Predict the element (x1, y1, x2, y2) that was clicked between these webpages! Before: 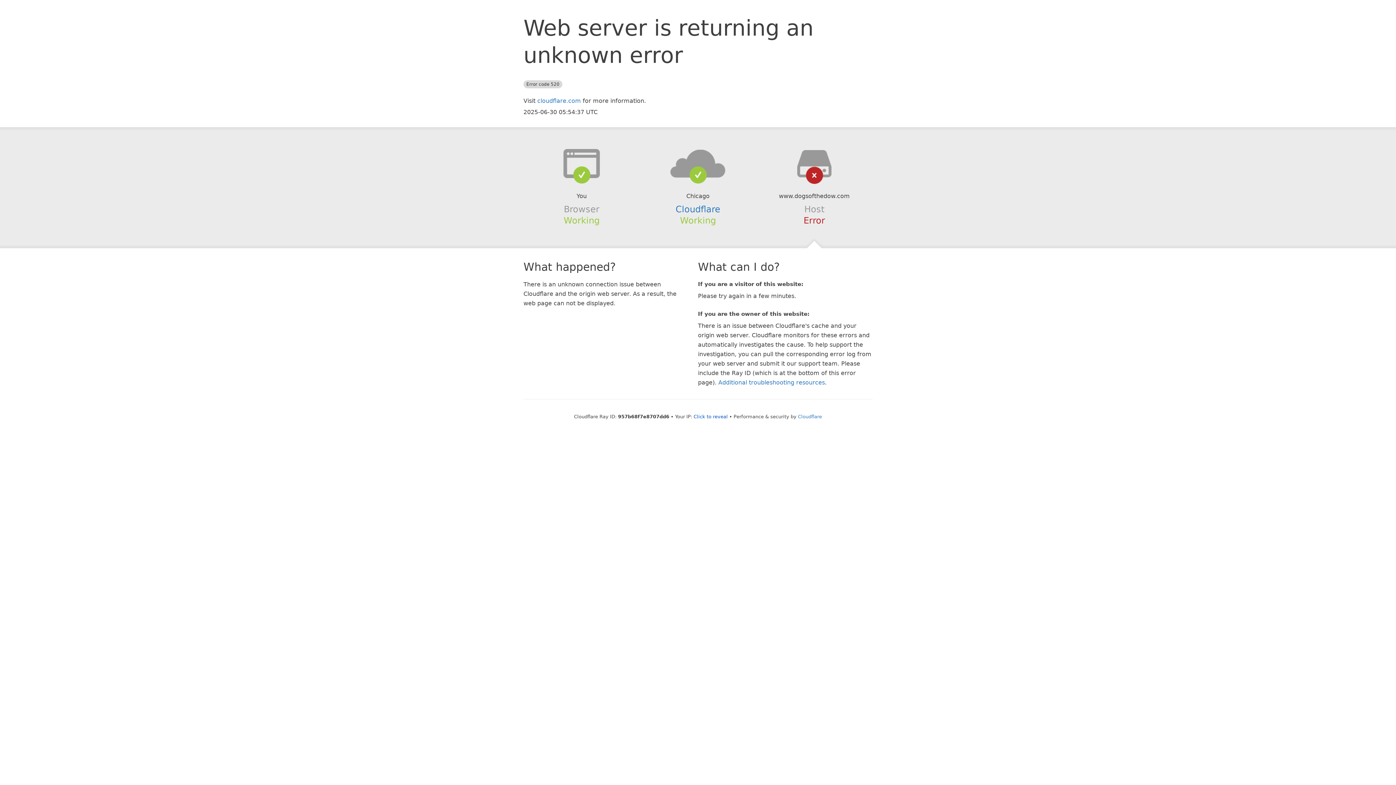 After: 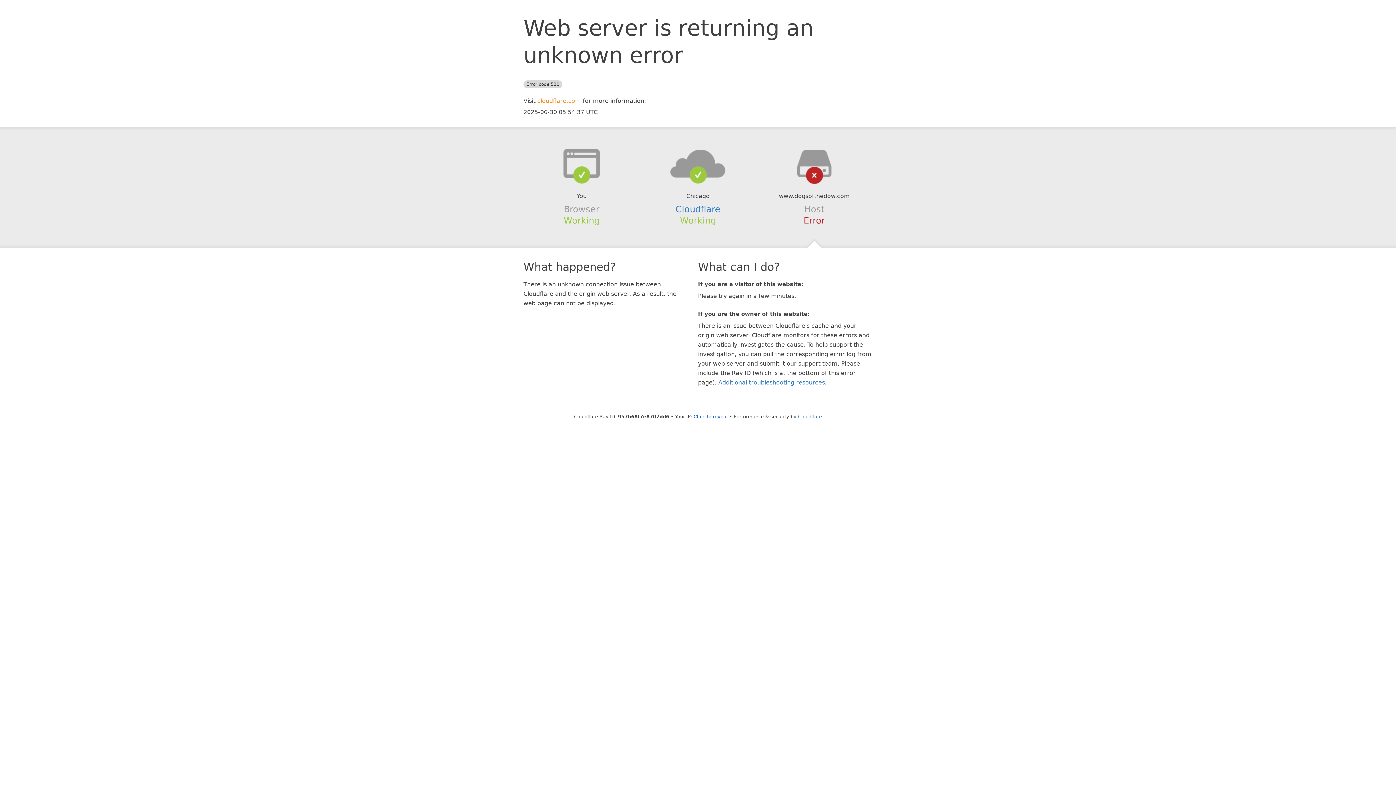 Action: bbox: (537, 97, 581, 104) label: cloudflare.com